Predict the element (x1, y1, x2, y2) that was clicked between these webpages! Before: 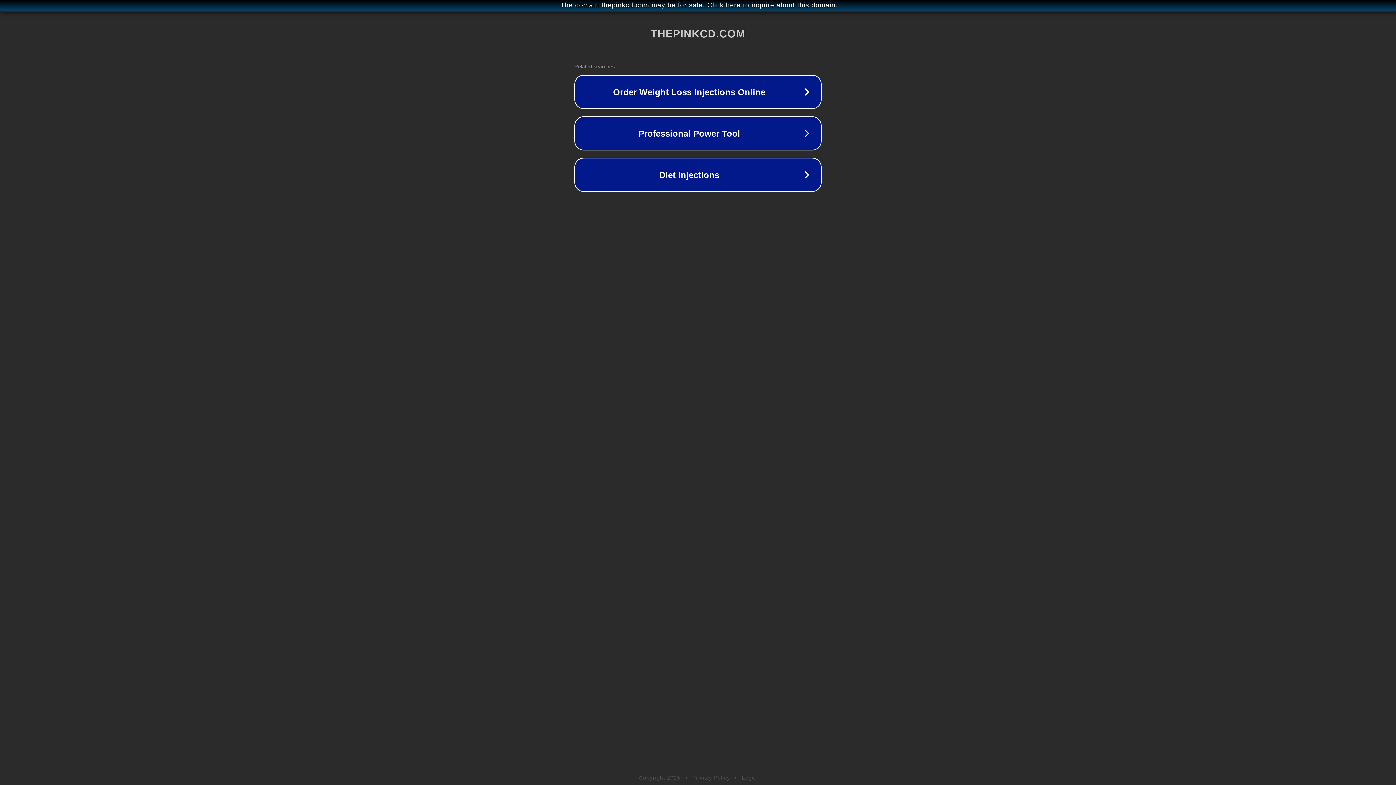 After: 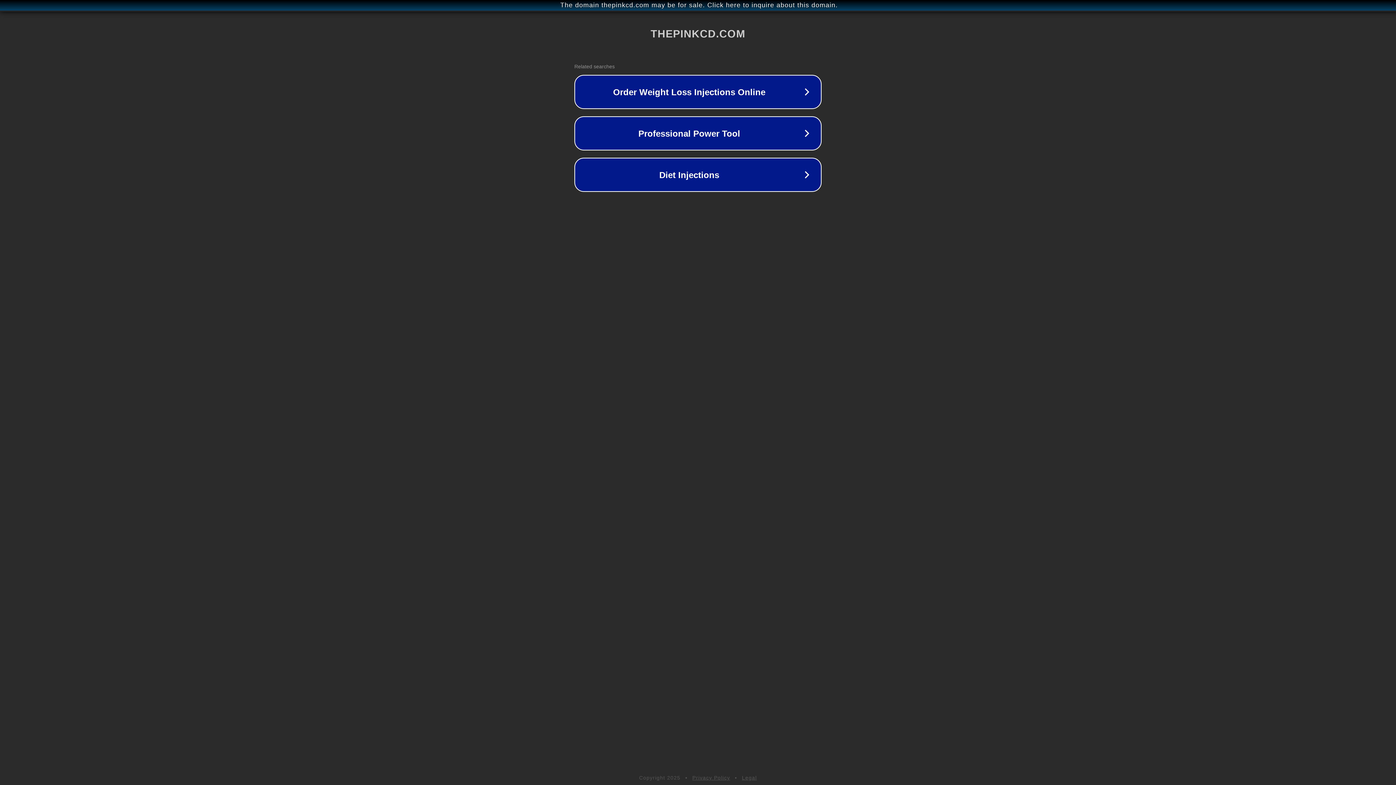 Action: bbox: (742, 775, 757, 781) label: Legal